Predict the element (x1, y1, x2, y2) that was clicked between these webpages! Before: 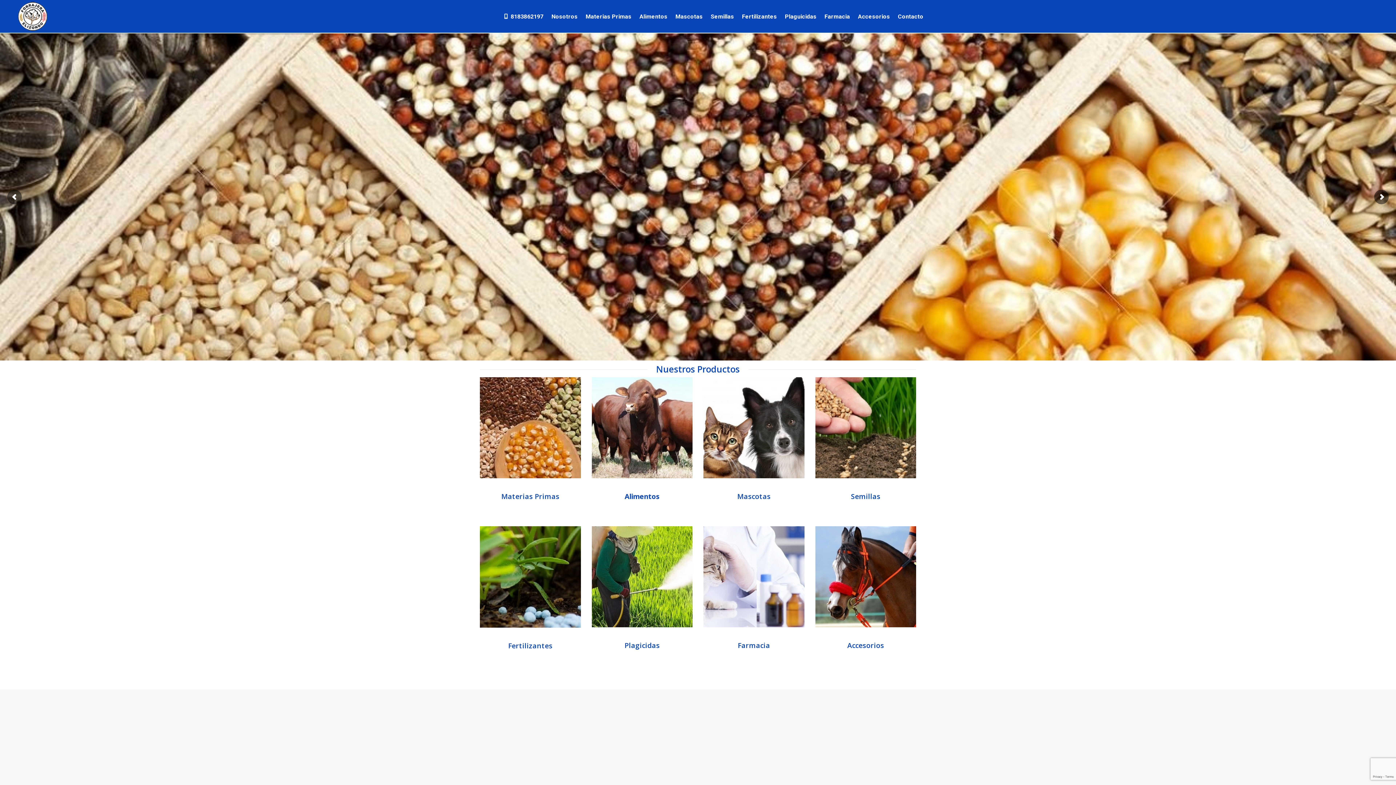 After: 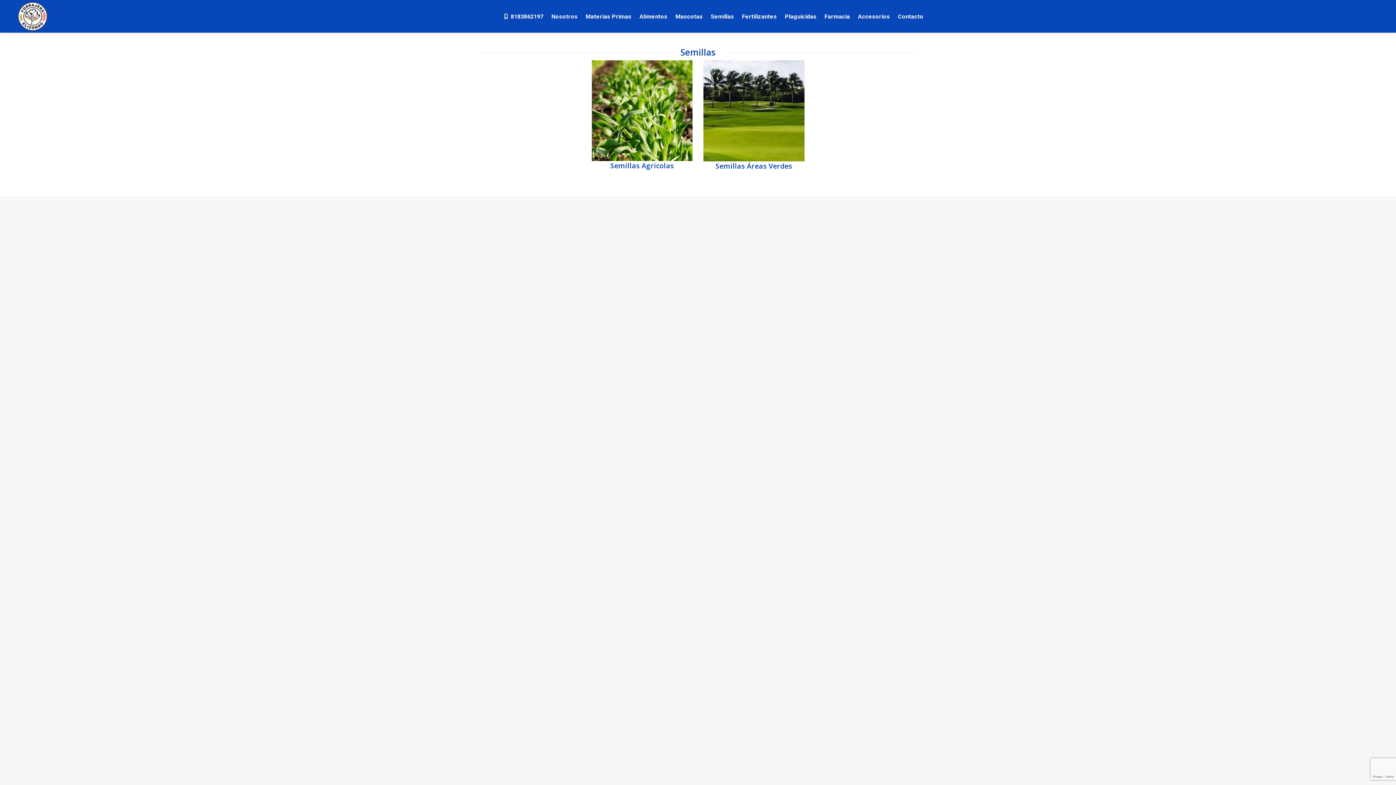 Action: label: Semillas bbox: (709, 6, 735, 26)